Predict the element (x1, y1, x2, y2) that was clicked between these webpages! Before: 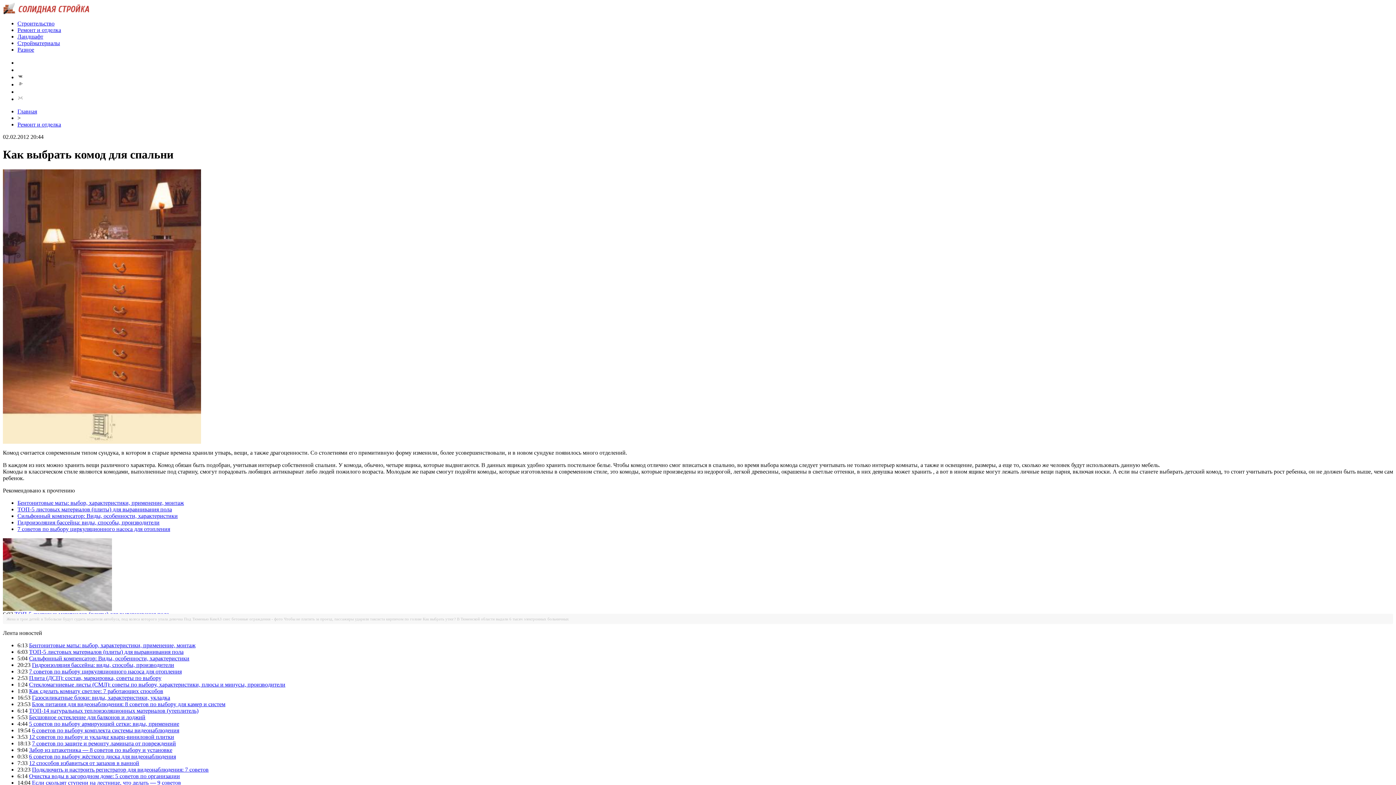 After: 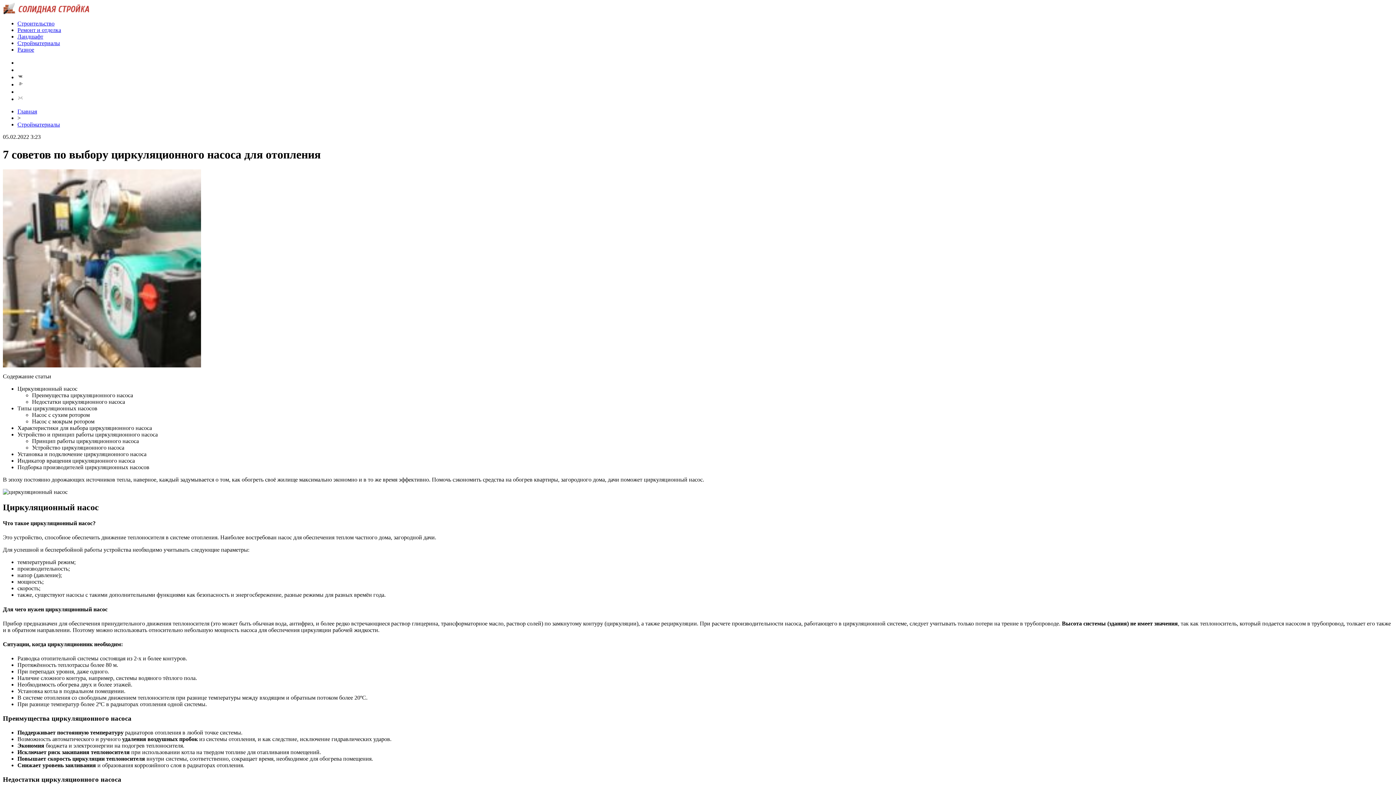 Action: label: 7 советов по выбору циркуляционного насоса для отопления bbox: (17, 526, 170, 532)